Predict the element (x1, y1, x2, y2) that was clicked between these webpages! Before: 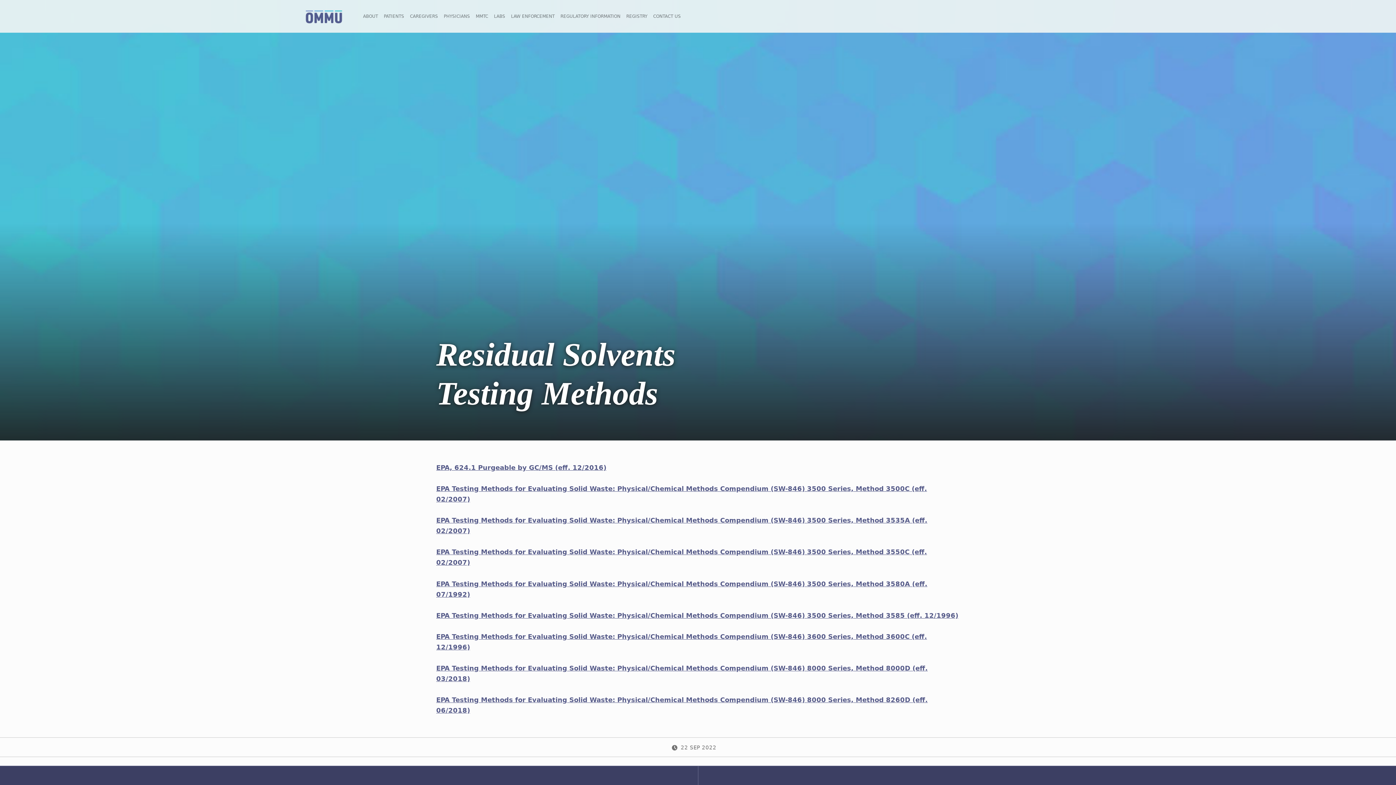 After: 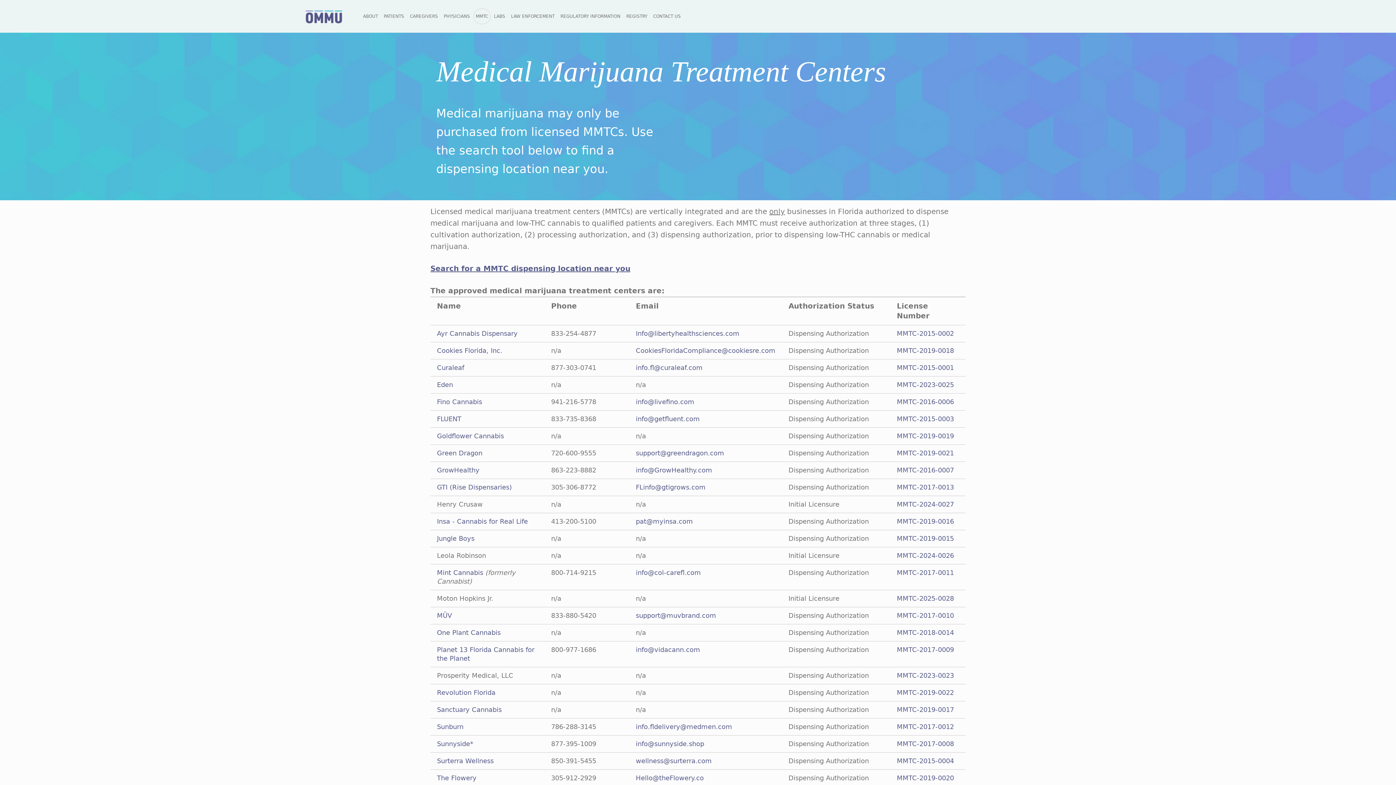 Action: bbox: (474, 9, 490, 23) label: MMTC